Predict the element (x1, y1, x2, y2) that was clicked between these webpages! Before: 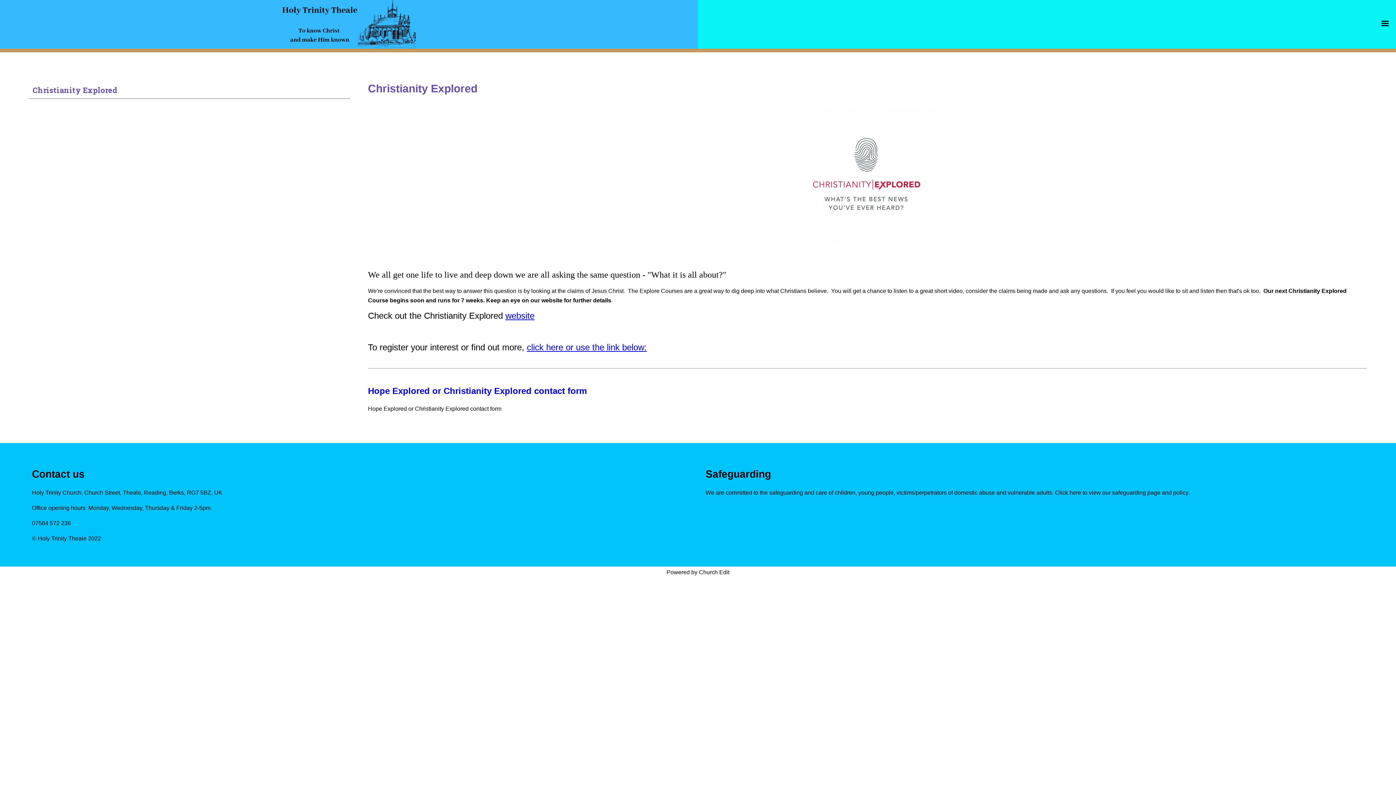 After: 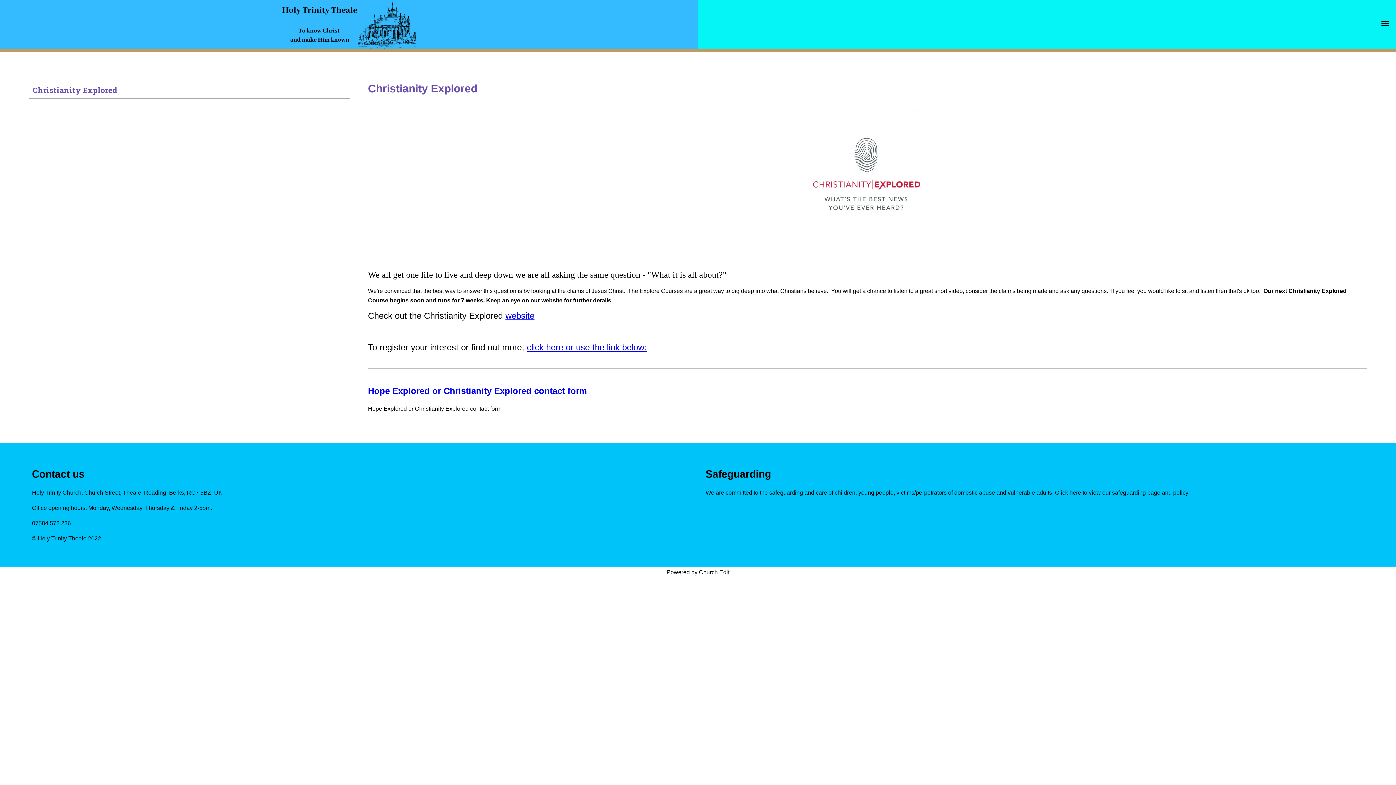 Action: bbox: (29, 81, 350, 98) label: Christianity Explored